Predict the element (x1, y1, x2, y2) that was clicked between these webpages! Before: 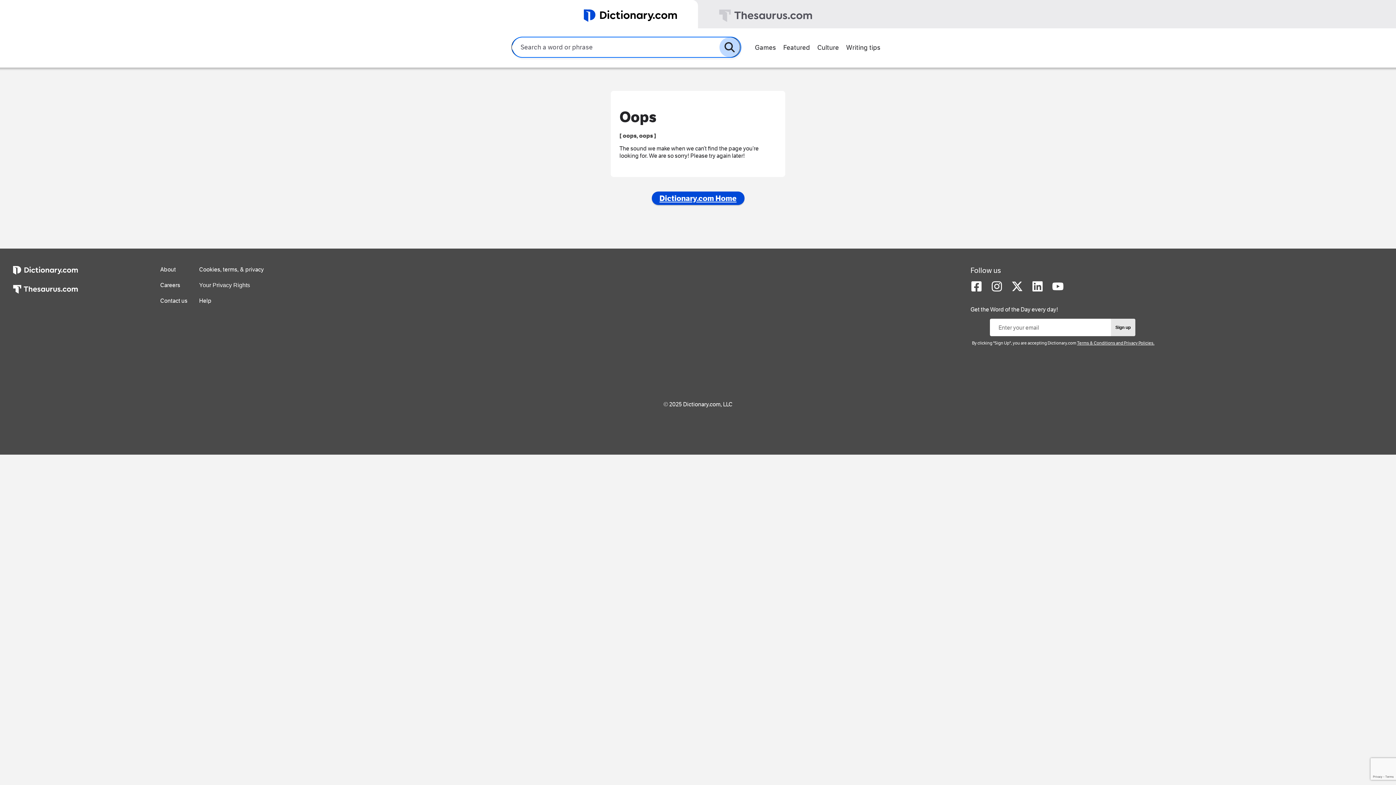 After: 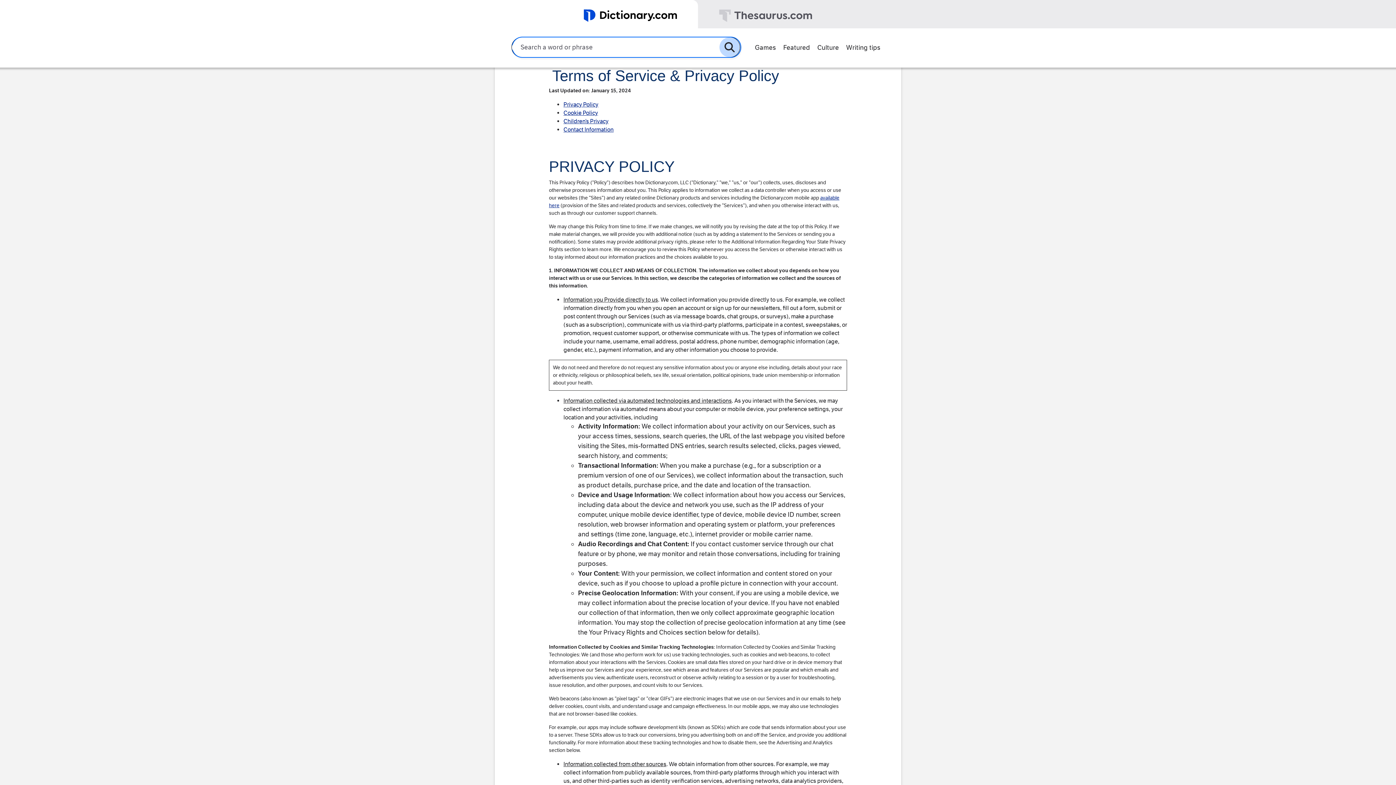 Action: label: Cookies, terms, & privacy bbox: (199, 266, 263, 273)